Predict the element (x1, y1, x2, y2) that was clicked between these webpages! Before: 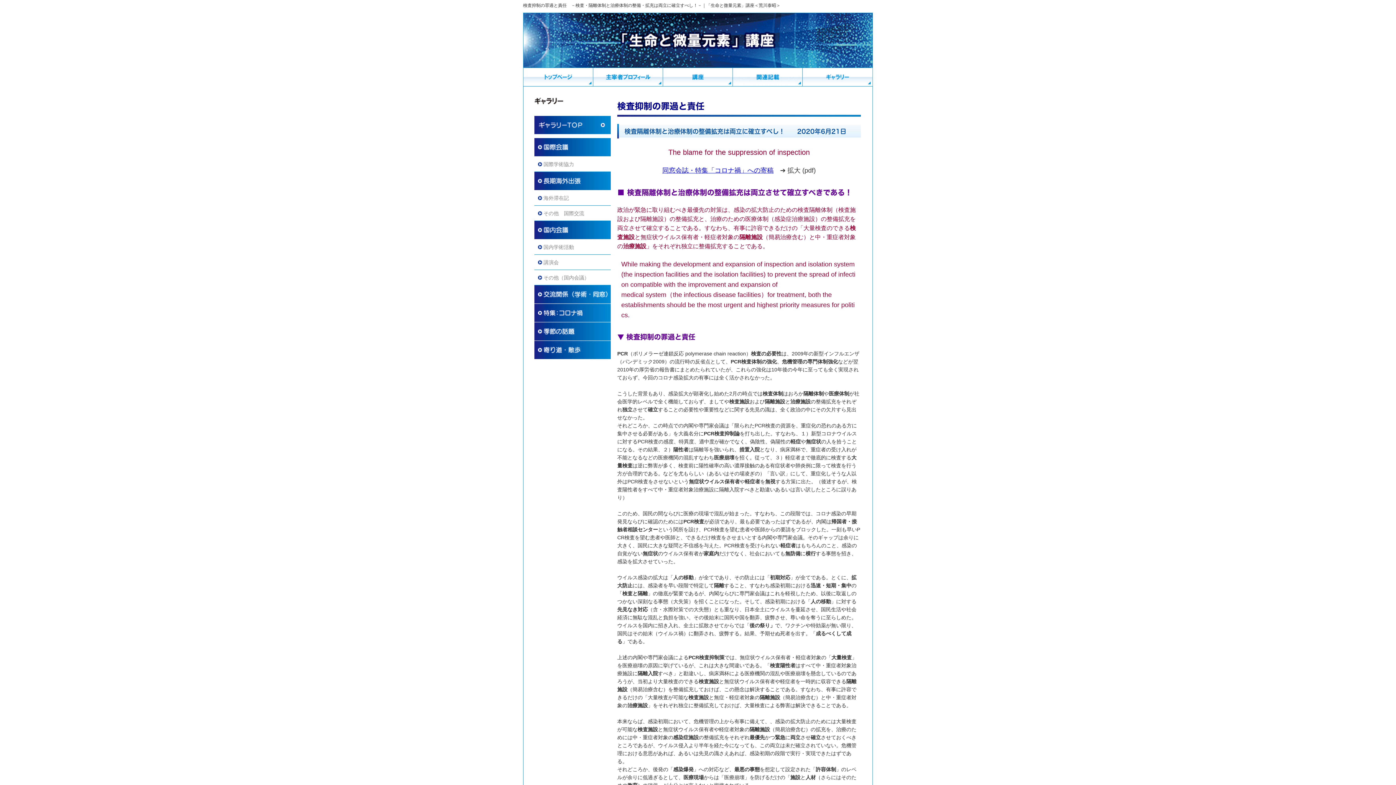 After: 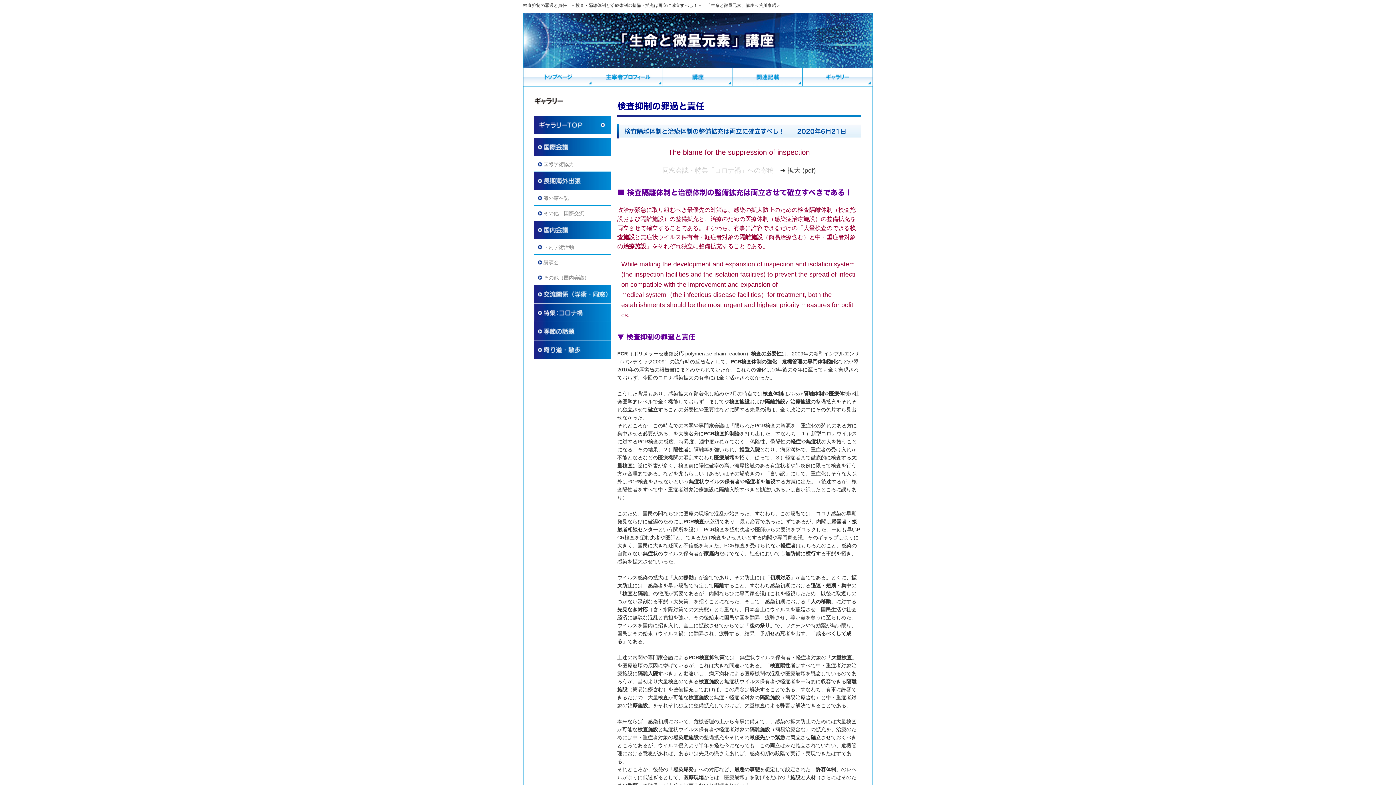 Action: bbox: (662, 166, 773, 174) label: 同窓会誌・特集「コロナ禍」への寄稿